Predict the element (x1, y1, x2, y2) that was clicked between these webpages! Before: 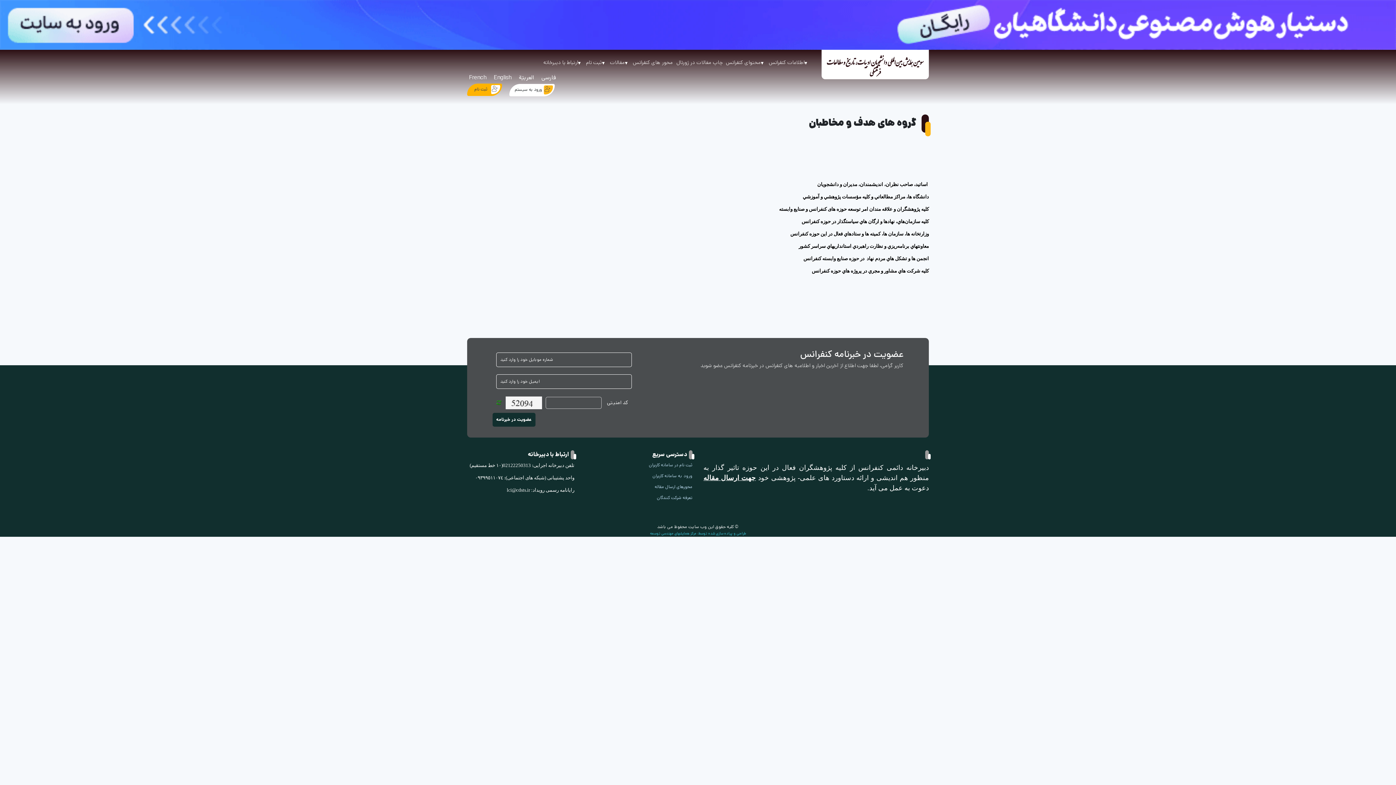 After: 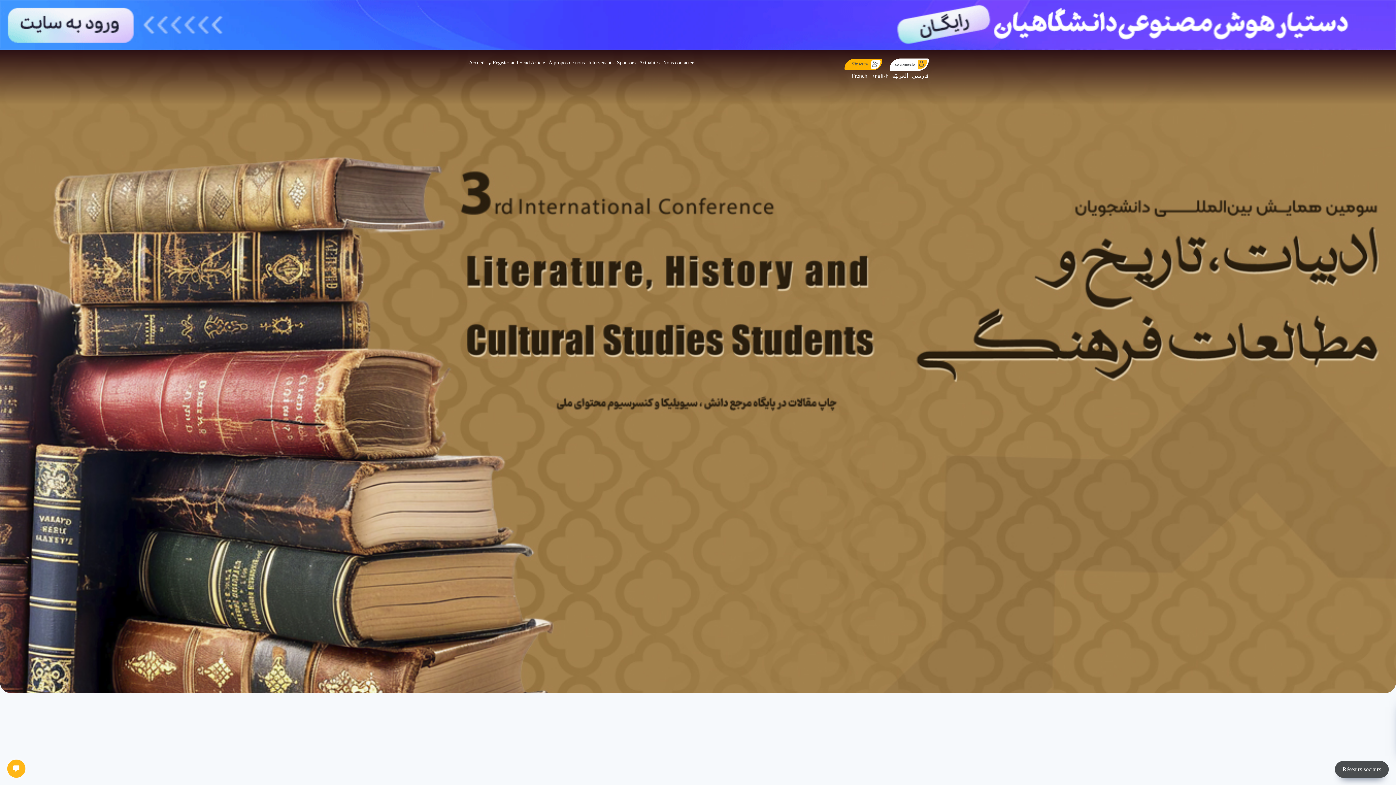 Action: label: French bbox: (469, 73, 486, 81)